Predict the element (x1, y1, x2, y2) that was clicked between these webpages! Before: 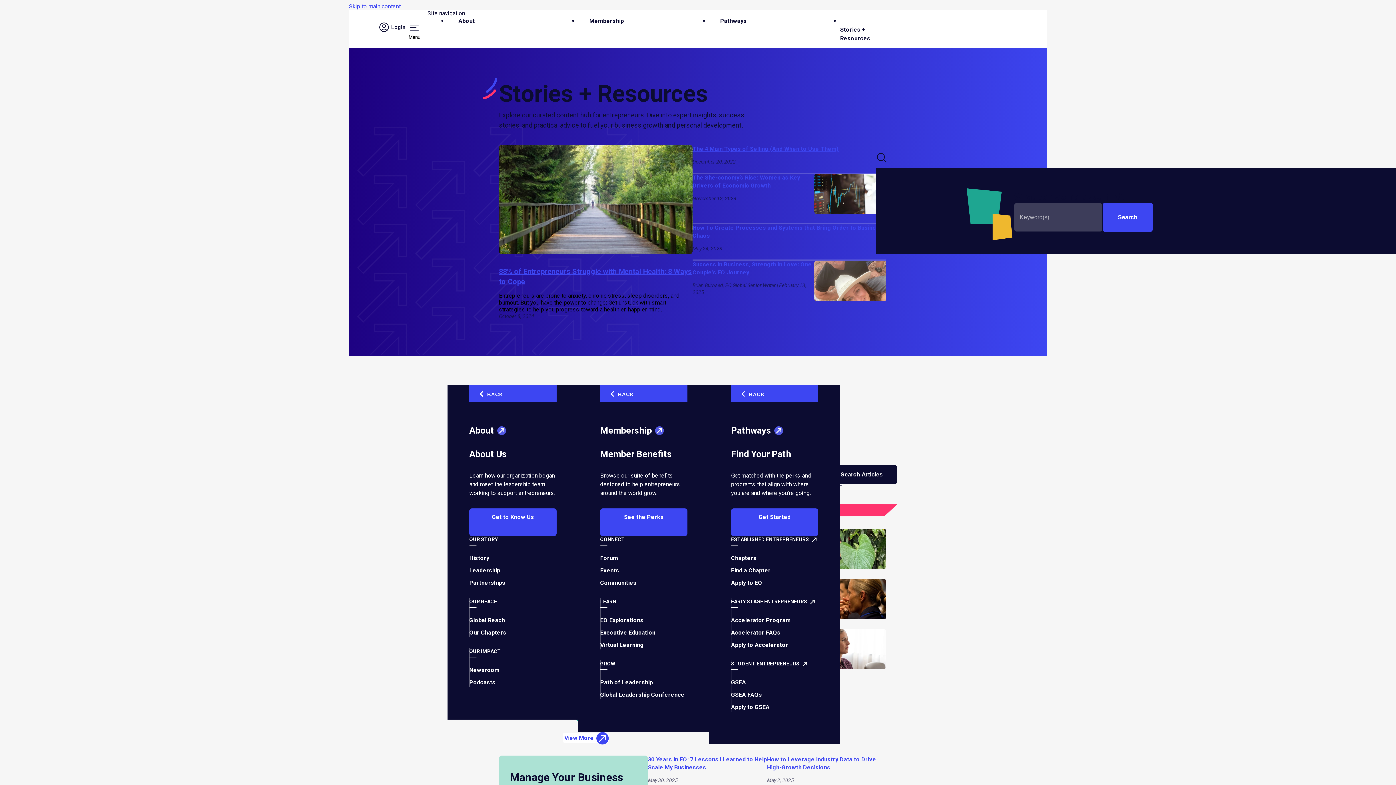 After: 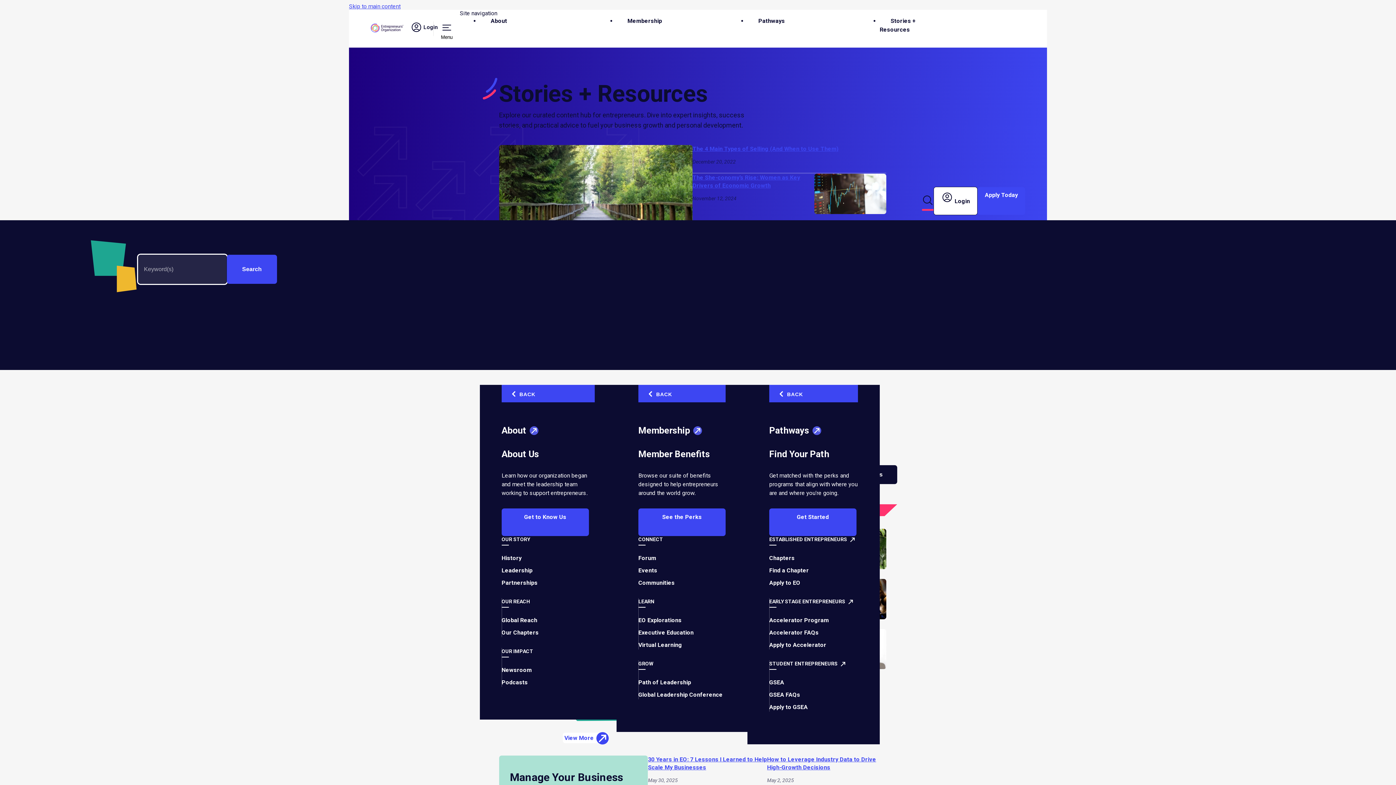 Action: bbox: (876, 148, 887, 168)